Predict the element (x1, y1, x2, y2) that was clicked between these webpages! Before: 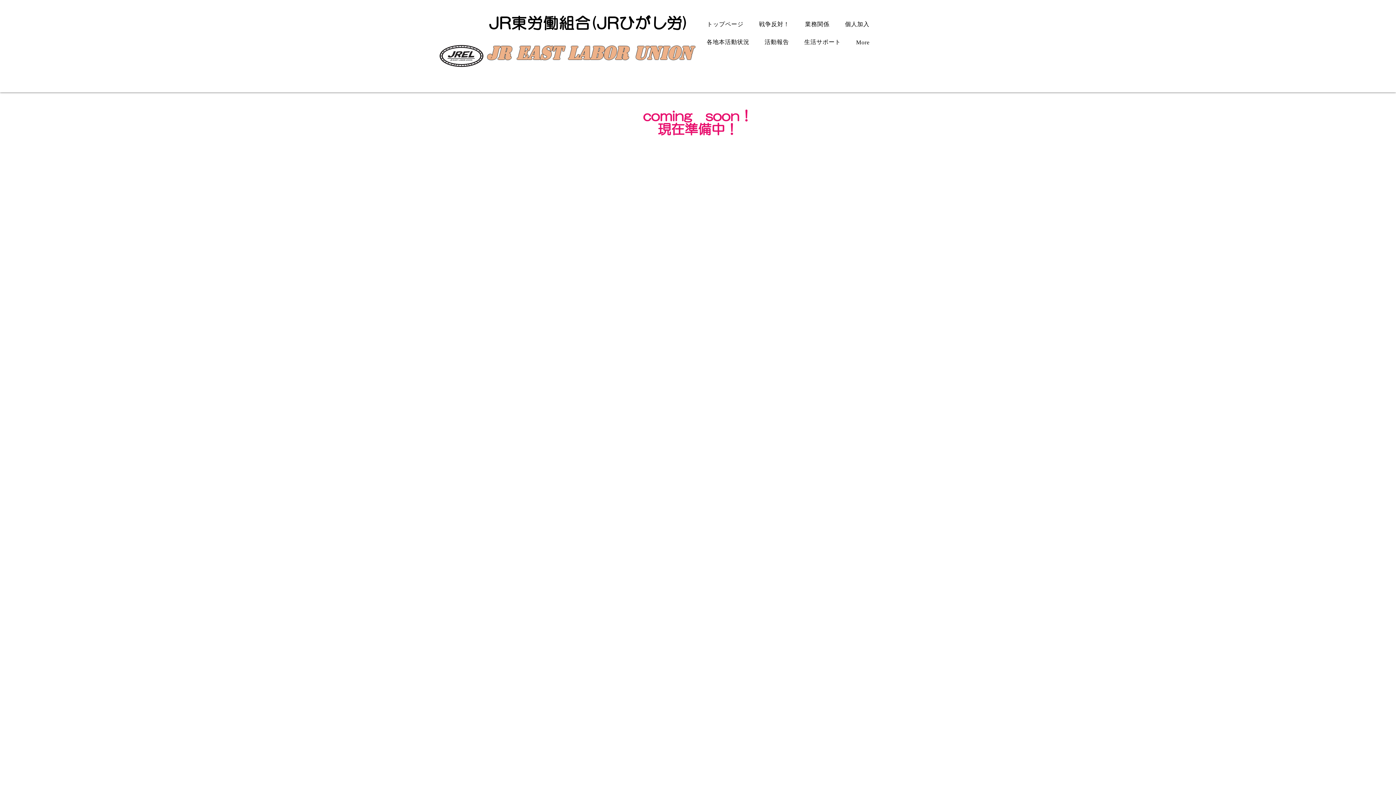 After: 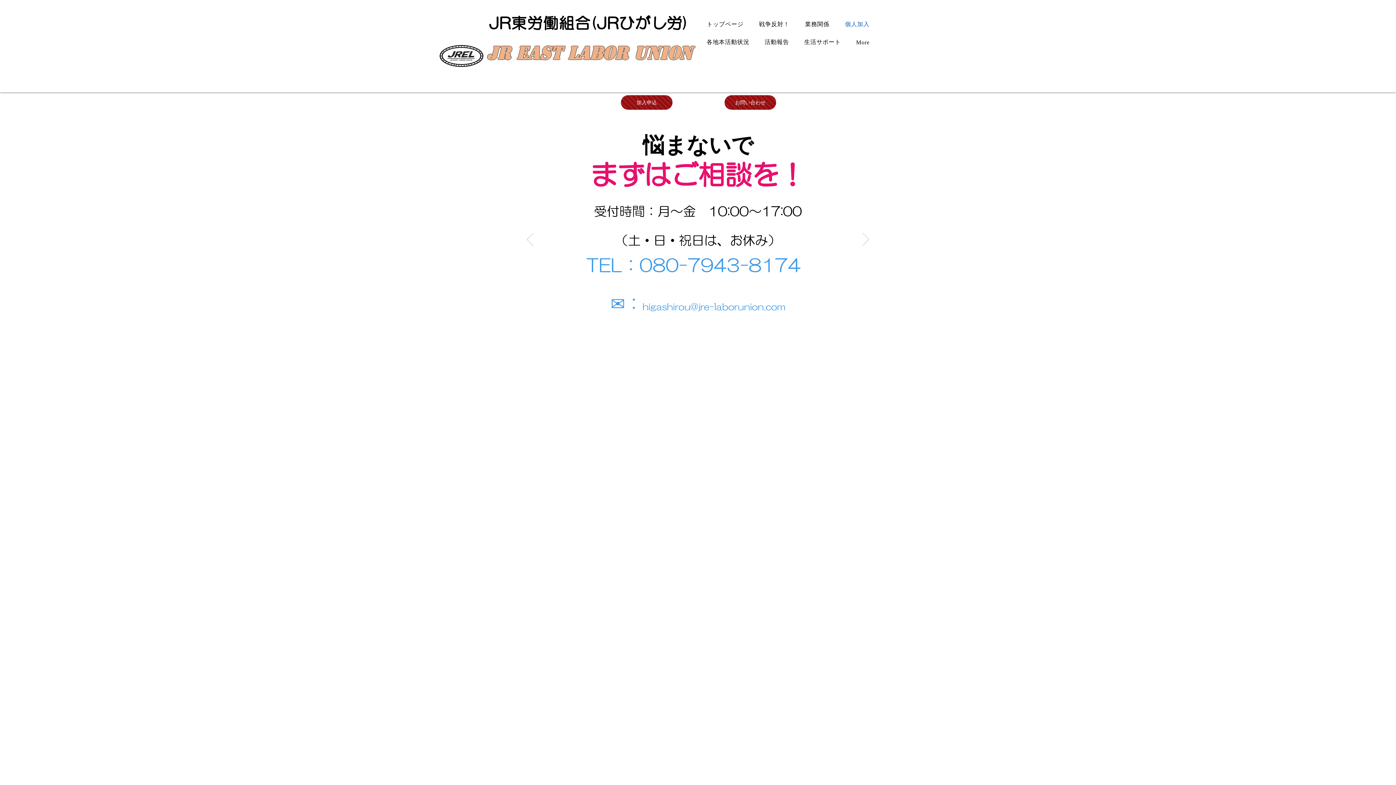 Action: bbox: (838, 17, 876, 32) label: 個人加入